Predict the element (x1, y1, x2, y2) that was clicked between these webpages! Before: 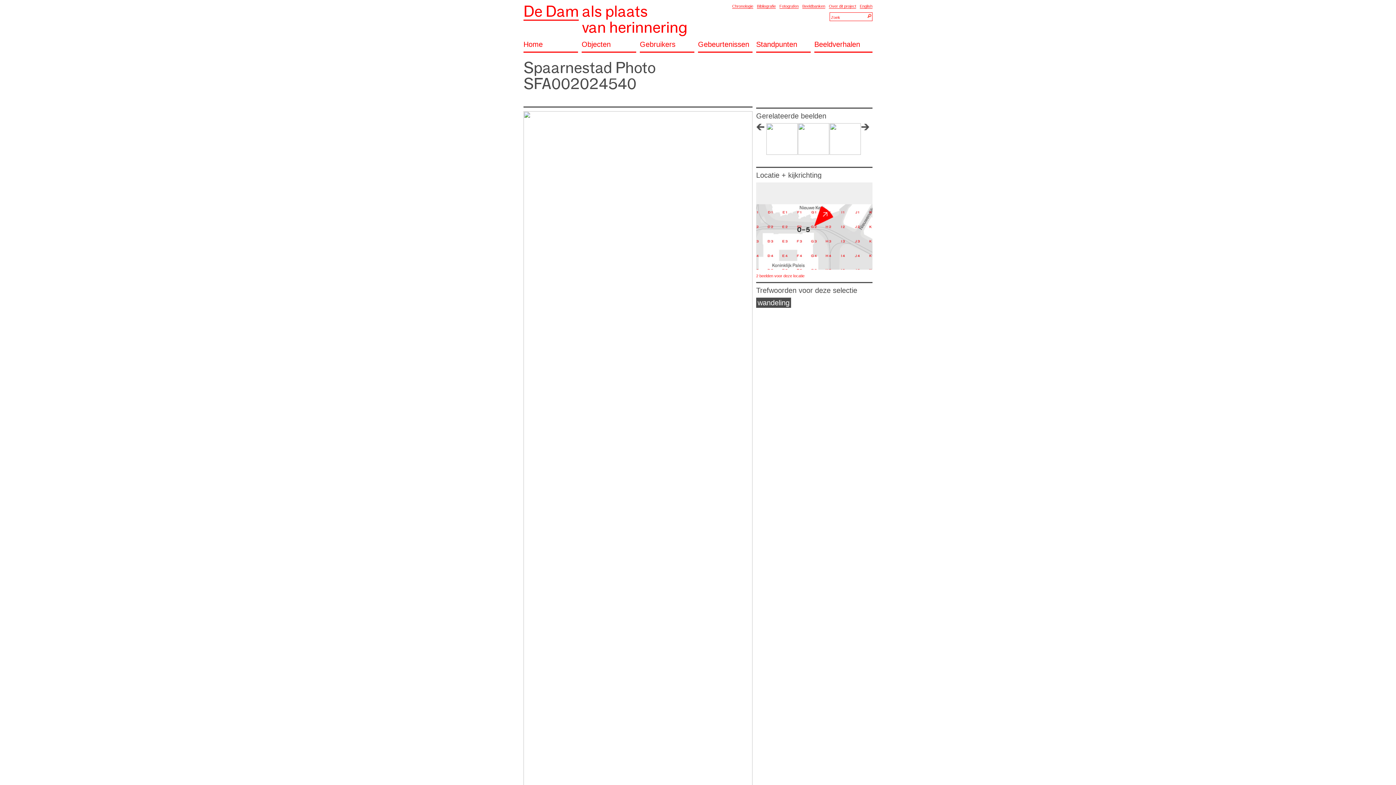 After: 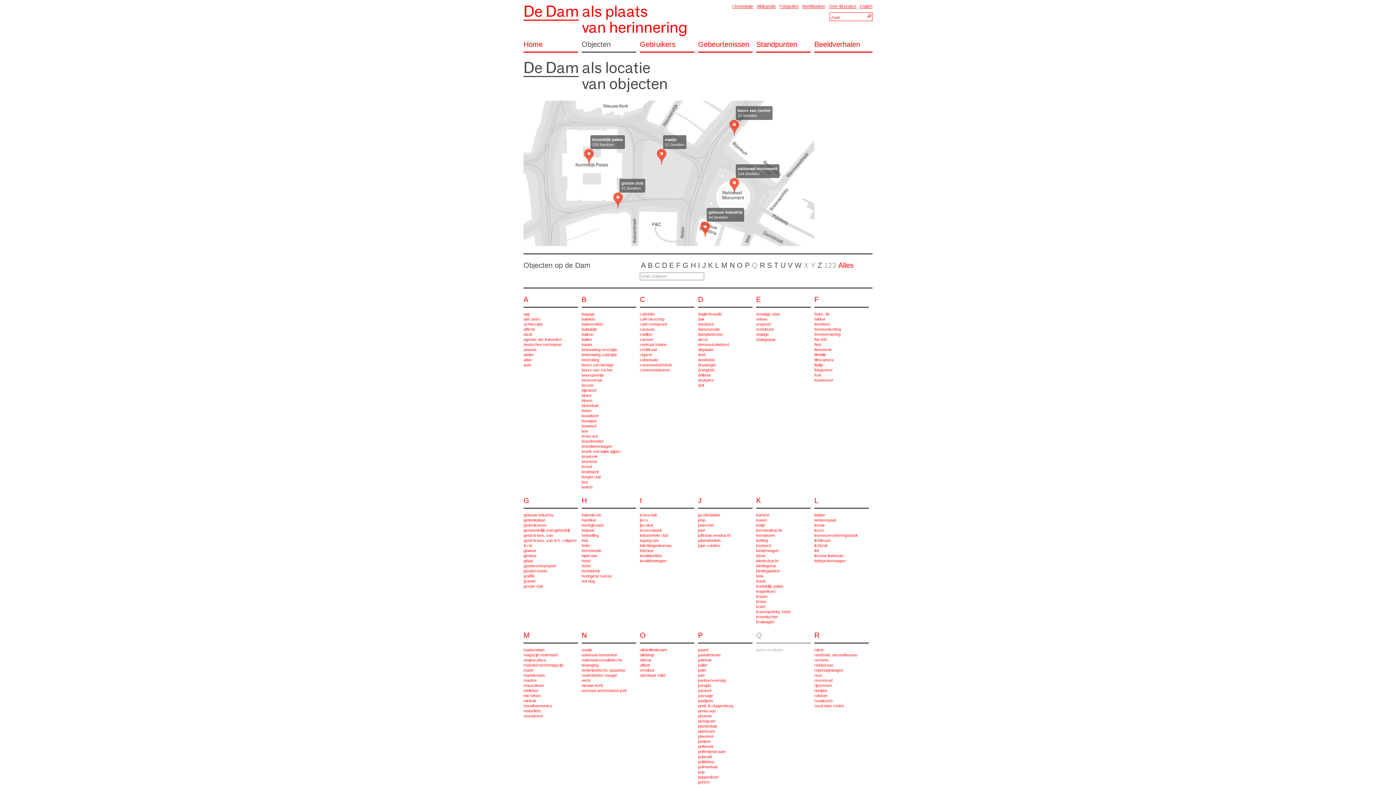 Action: label: Objecten bbox: (581, 40, 636, 52)